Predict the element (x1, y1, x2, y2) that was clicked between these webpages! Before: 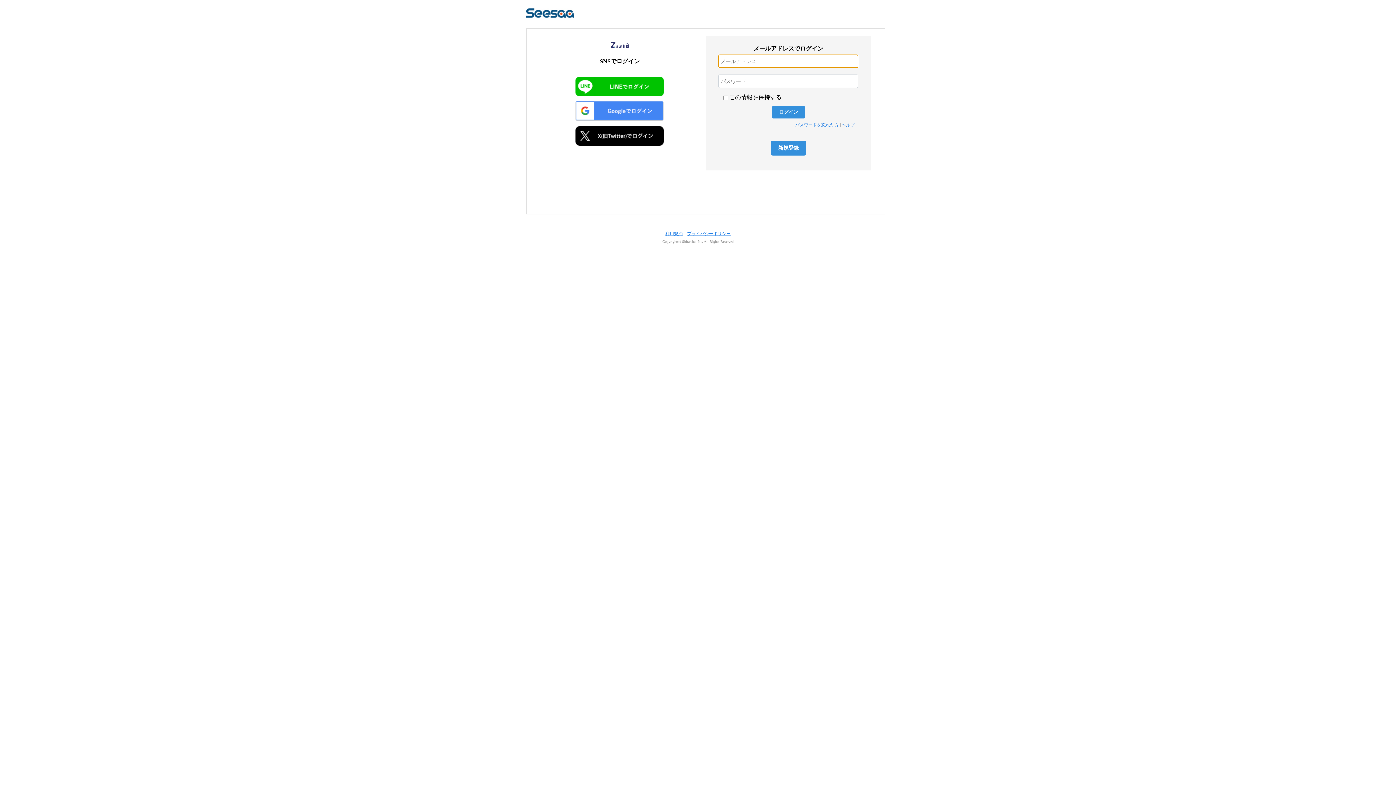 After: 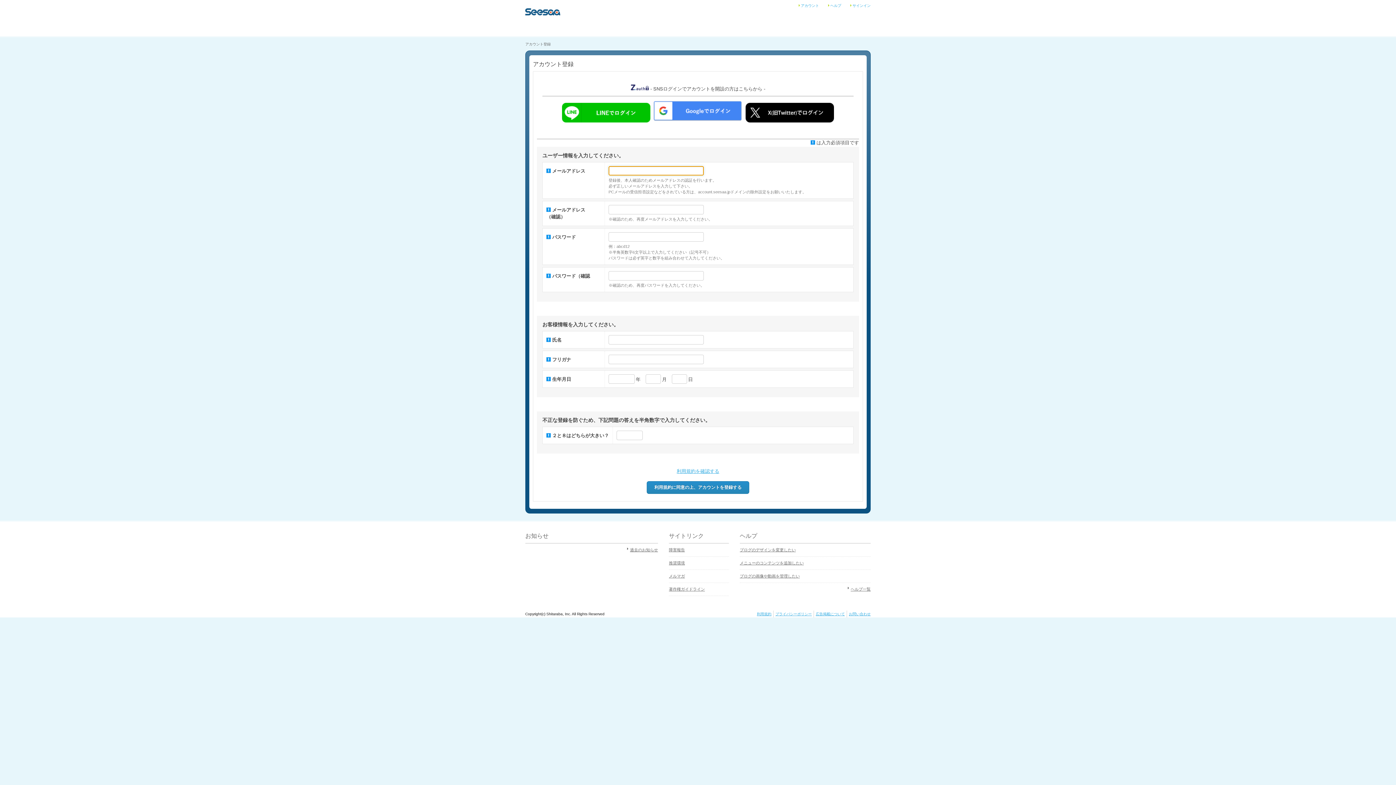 Action: label: 新規登録 bbox: (770, 140, 806, 155)